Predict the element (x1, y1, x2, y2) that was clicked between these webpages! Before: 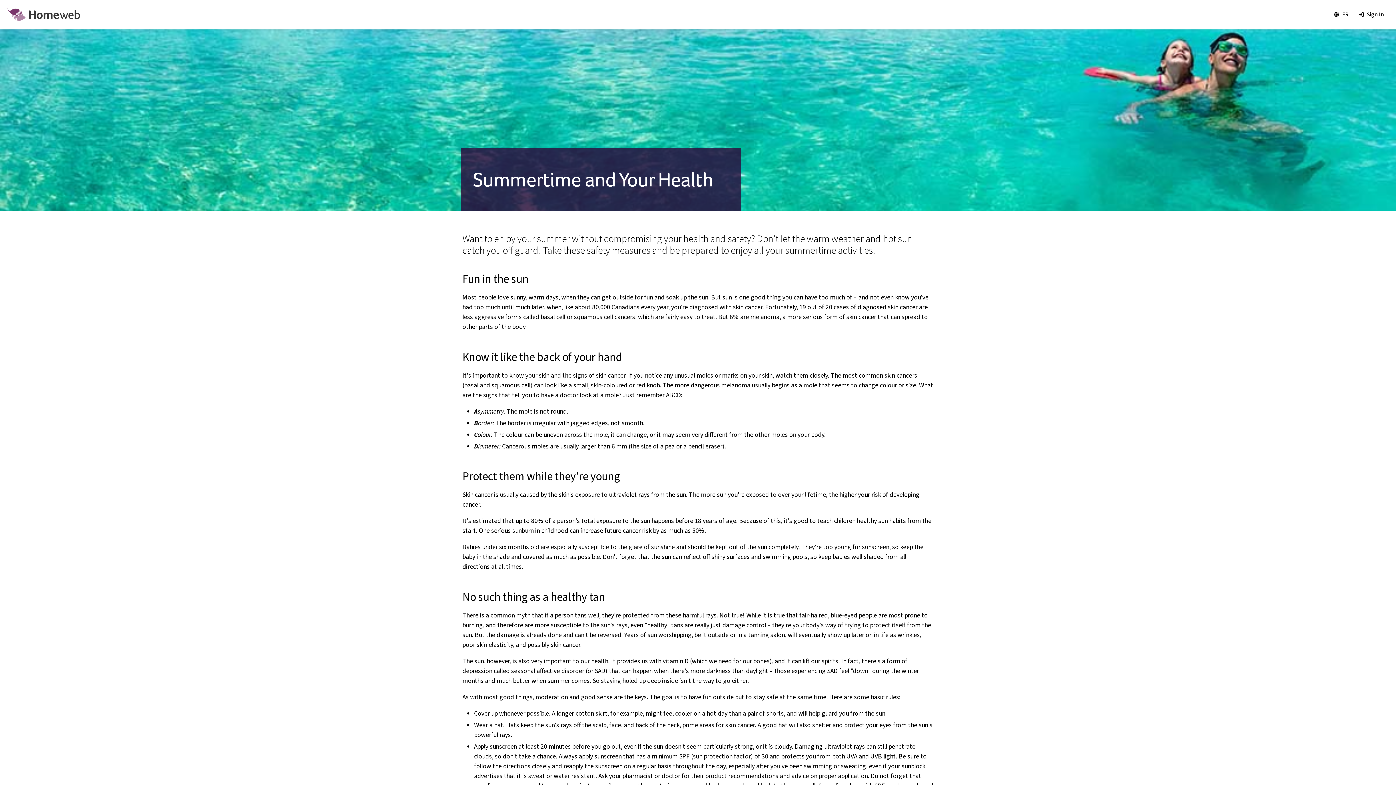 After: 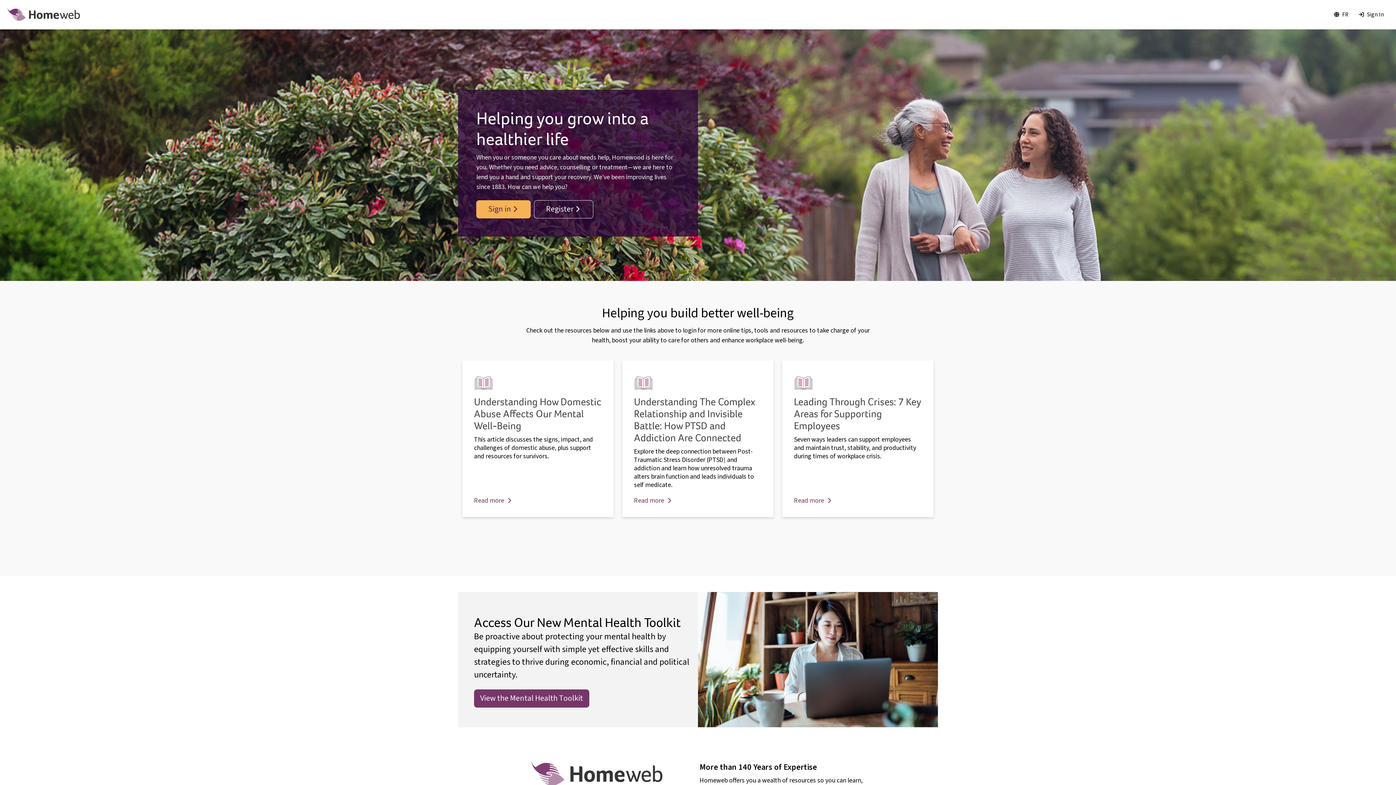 Action: bbox: (7, 0, 80, 29) label: Homewood Logo